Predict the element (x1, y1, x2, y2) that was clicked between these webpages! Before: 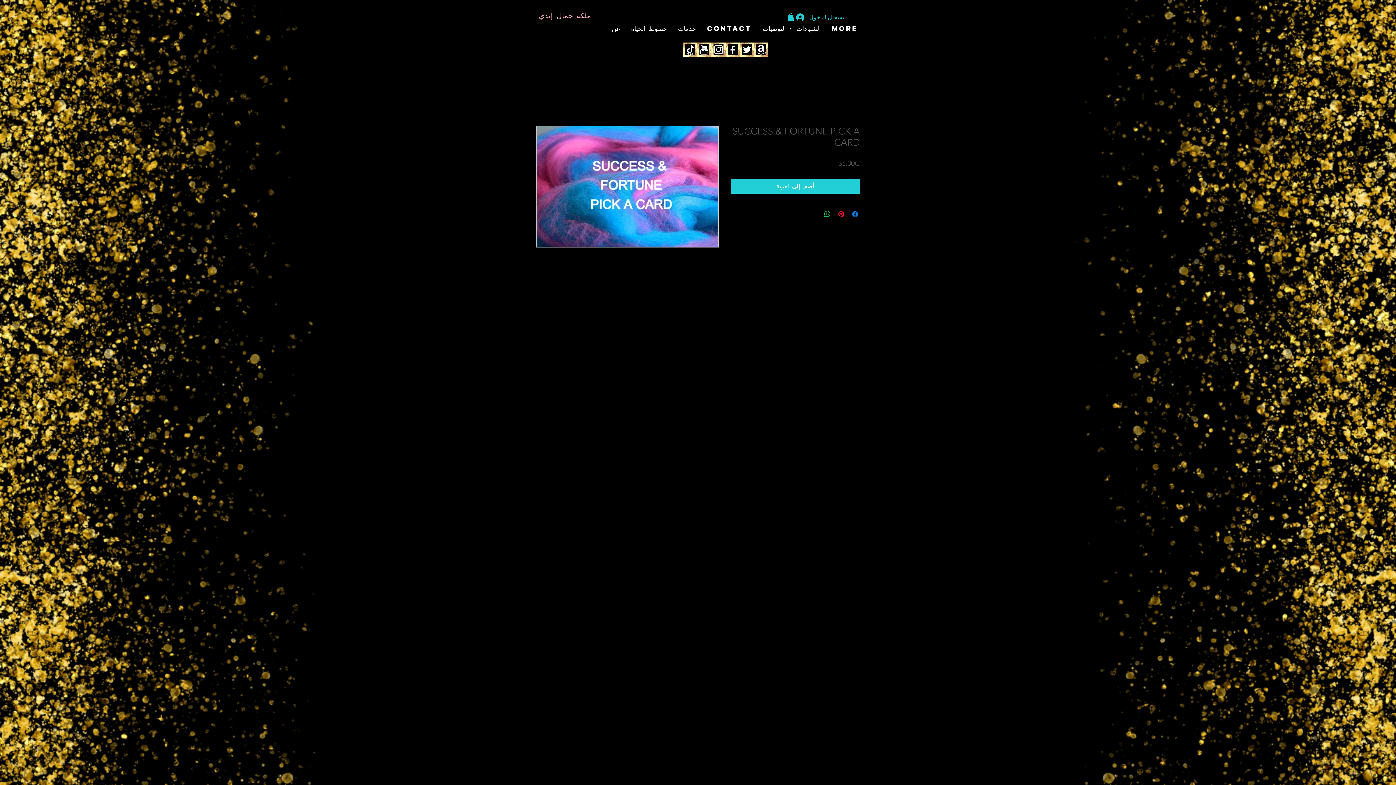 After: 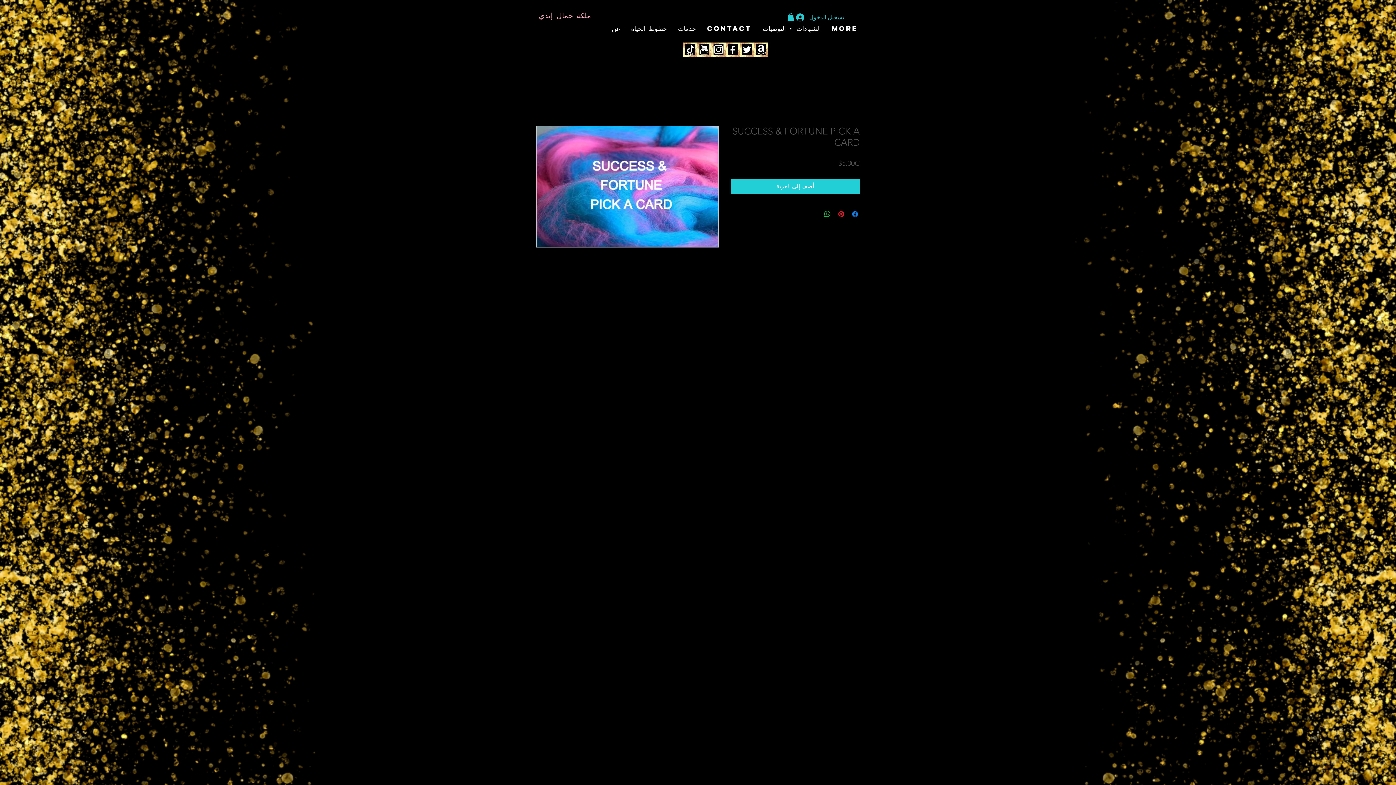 Action: bbox: (754, 42, 768, 56) label: AMAZON WISHLIST